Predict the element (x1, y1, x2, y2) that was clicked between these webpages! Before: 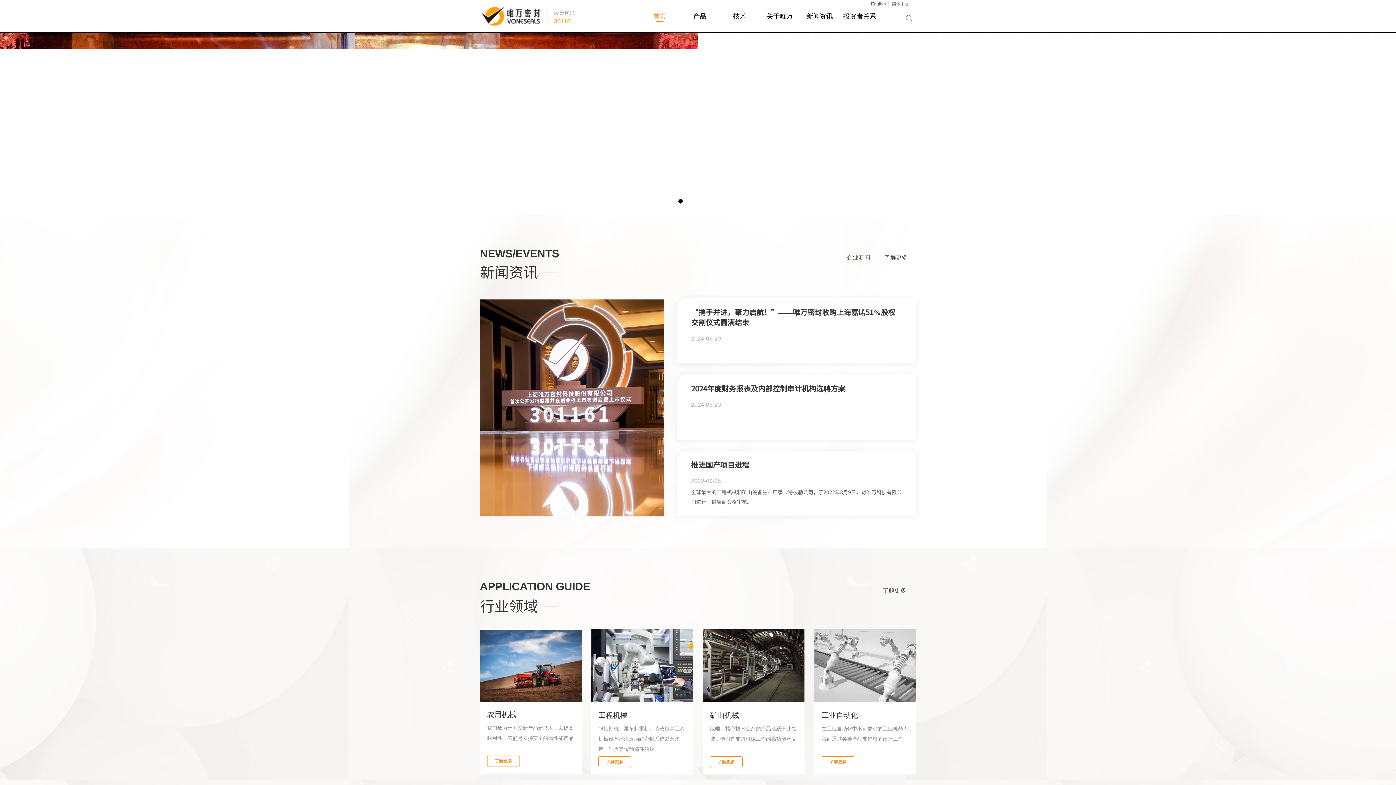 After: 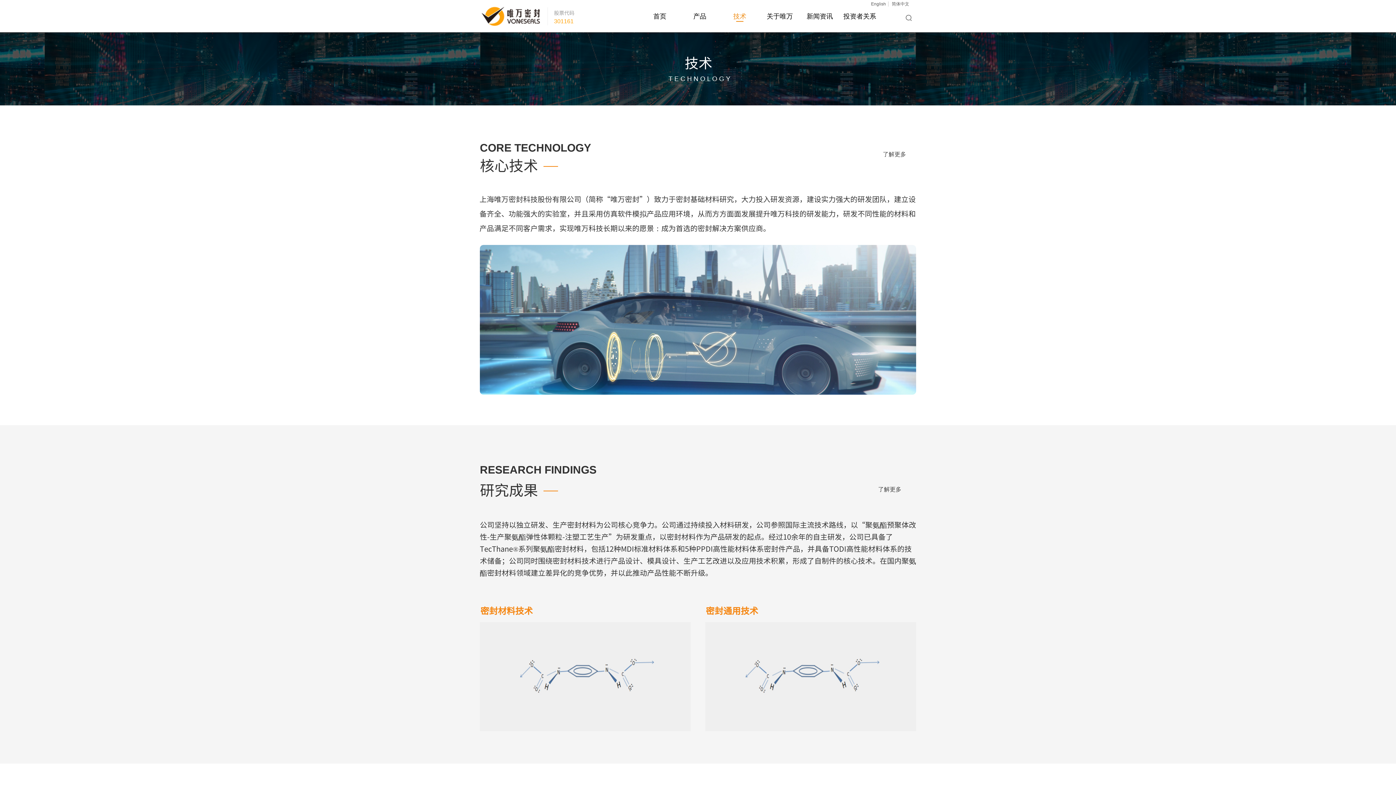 Action: bbox: (721, 0, 758, 32) label: 技术